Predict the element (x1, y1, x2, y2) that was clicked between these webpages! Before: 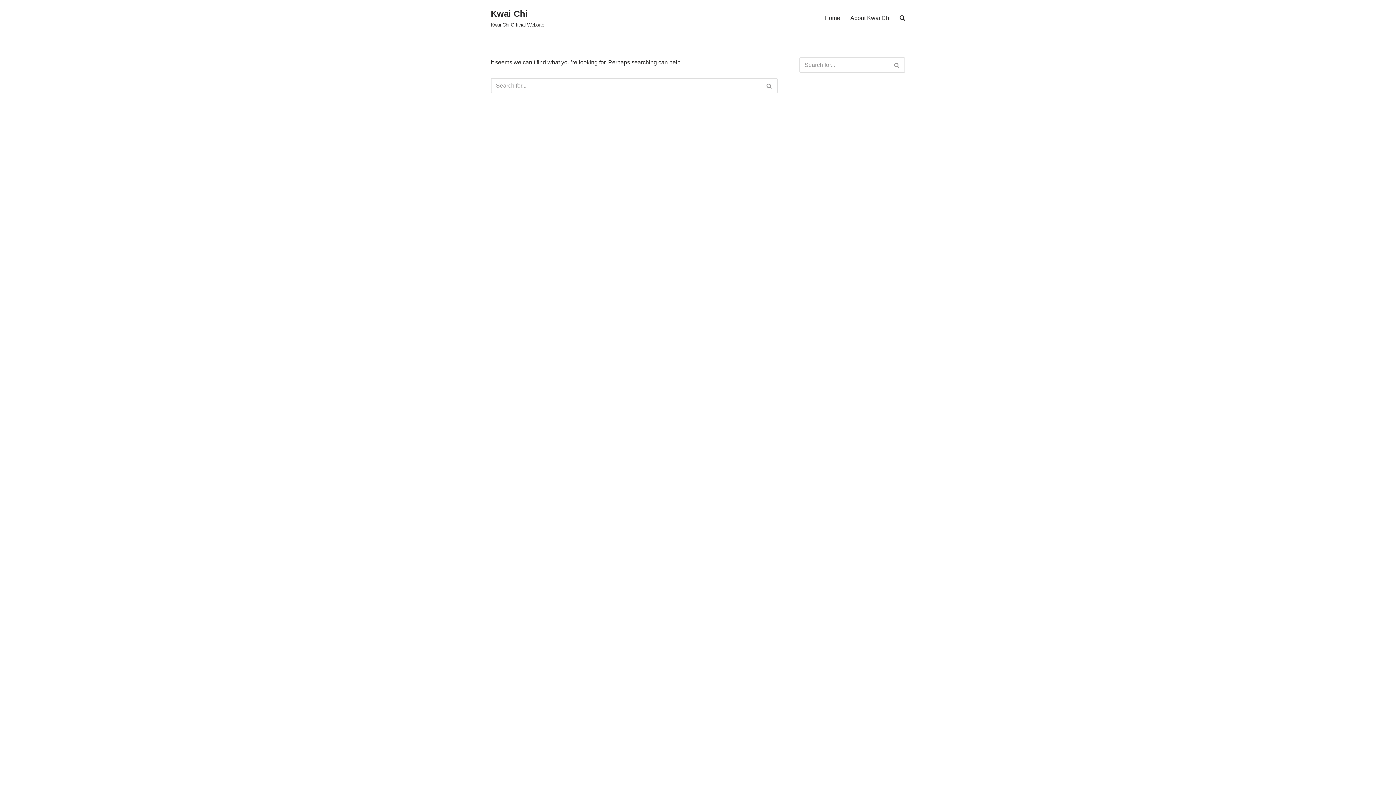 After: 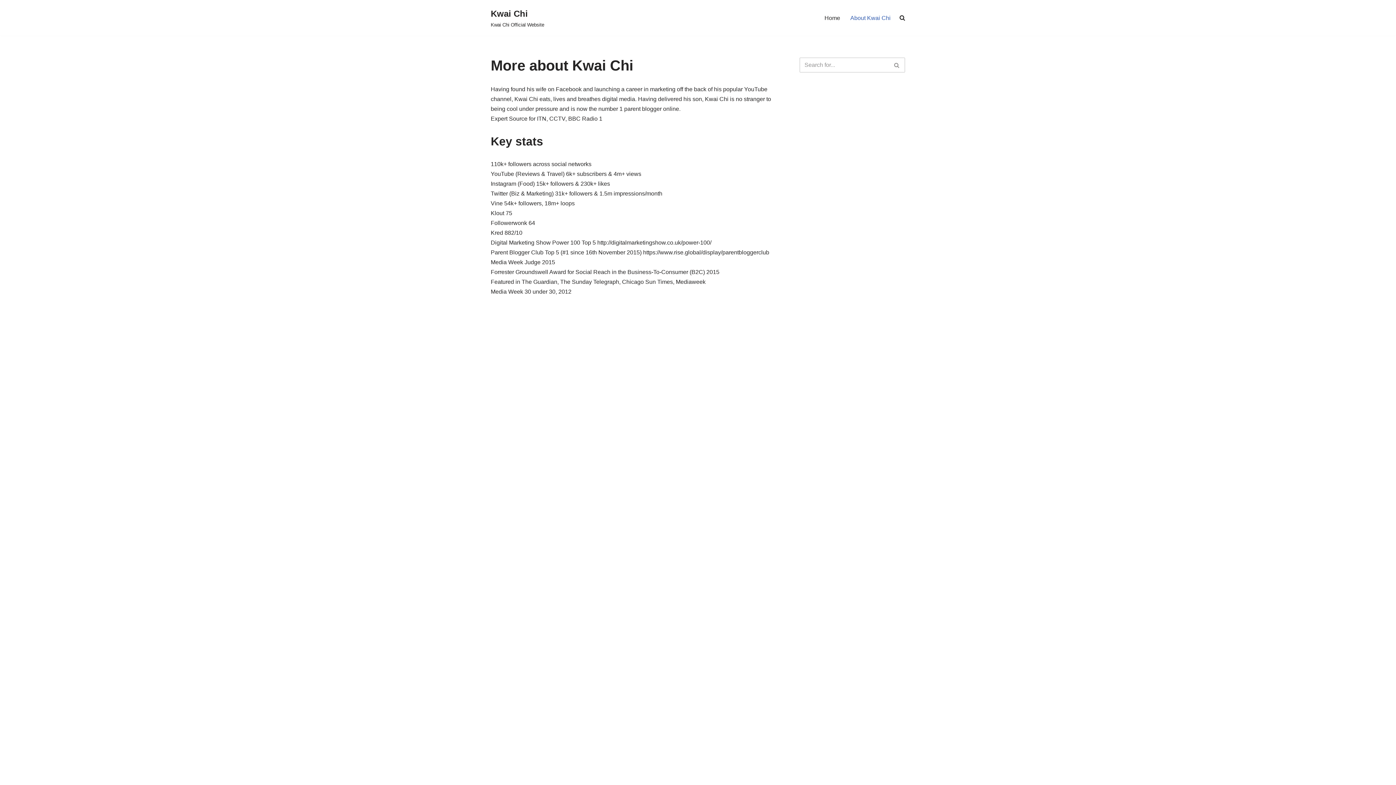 Action: bbox: (850, 13, 890, 22) label: About Kwai Chi